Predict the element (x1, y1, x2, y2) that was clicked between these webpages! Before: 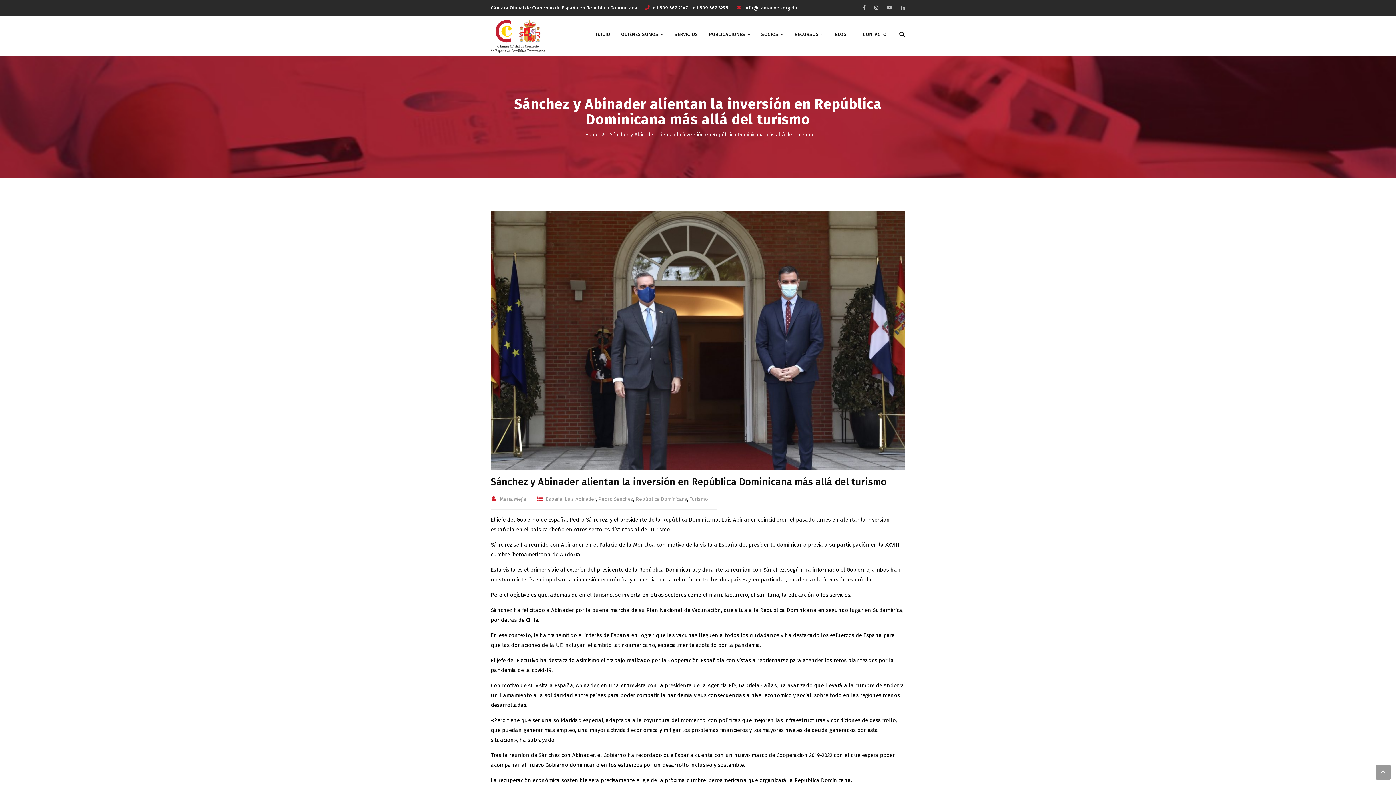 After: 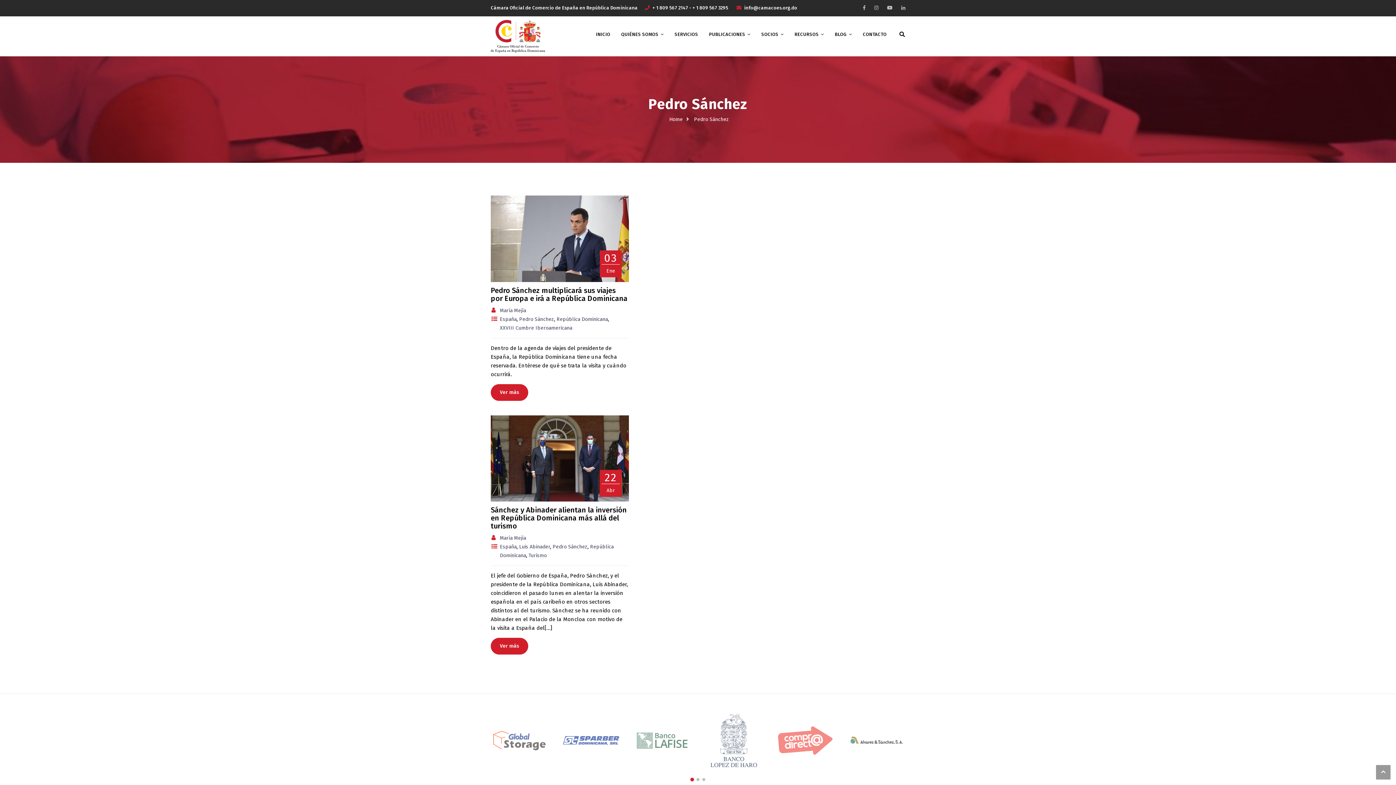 Action: label: Pedro Sánchez bbox: (598, 496, 633, 502)